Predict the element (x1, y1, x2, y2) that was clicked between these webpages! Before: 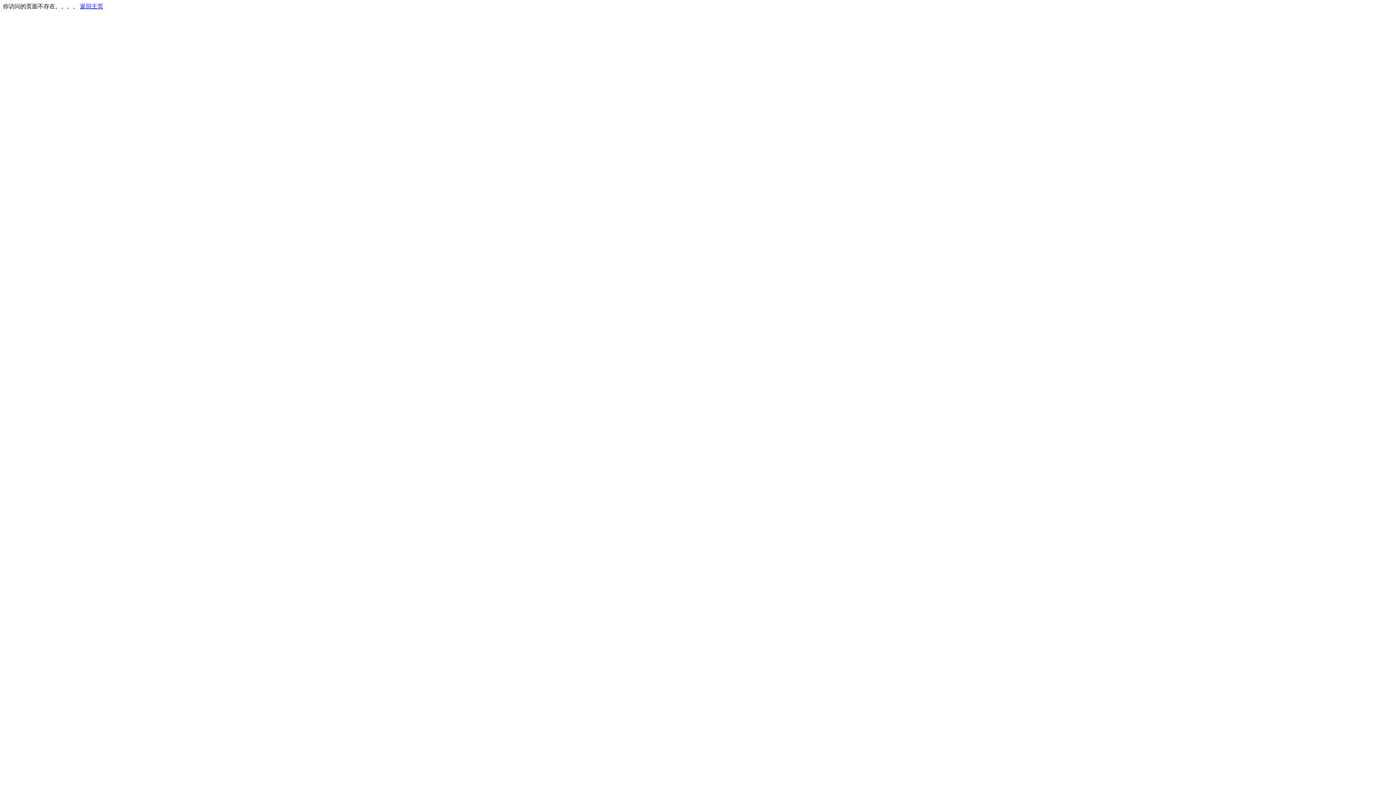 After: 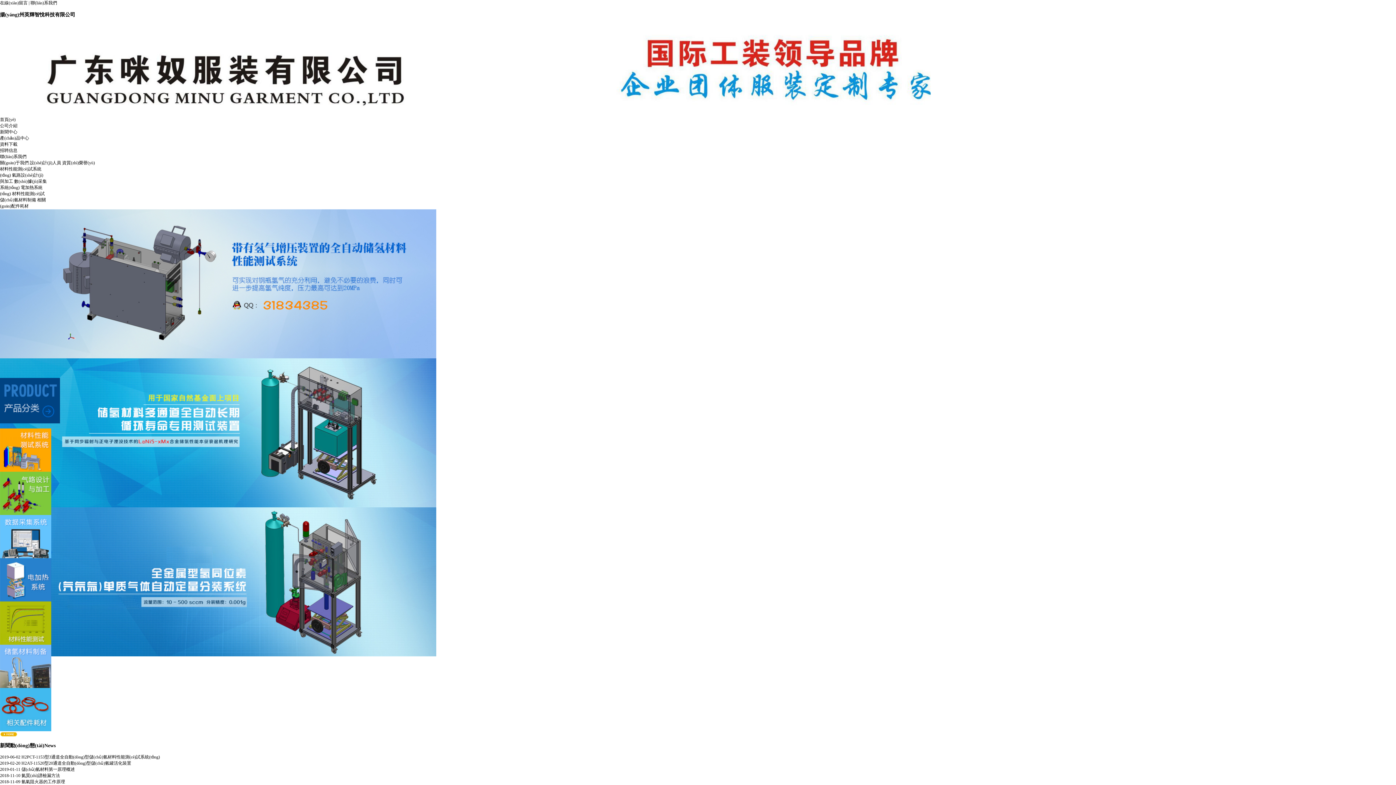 Action: label: 返回主页 bbox: (80, 3, 103, 9)